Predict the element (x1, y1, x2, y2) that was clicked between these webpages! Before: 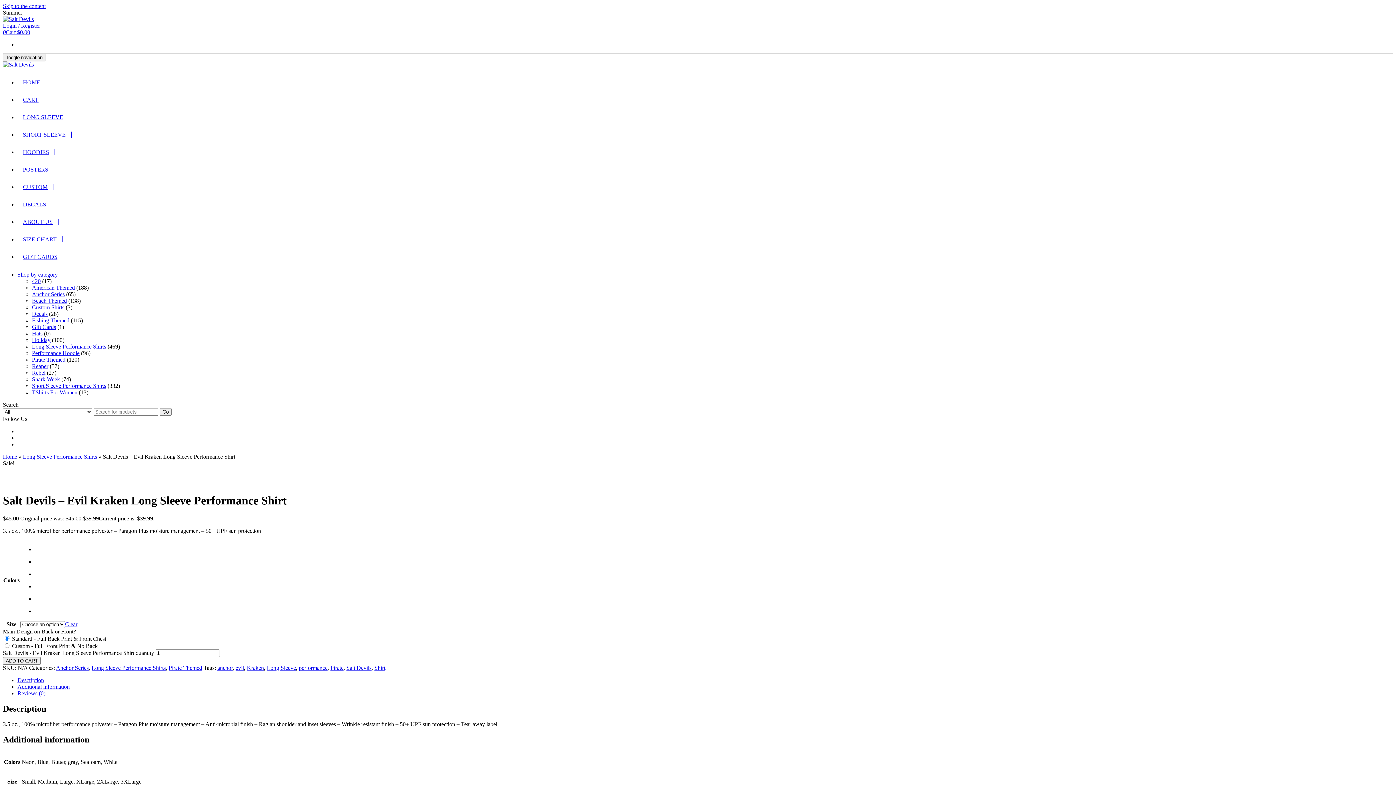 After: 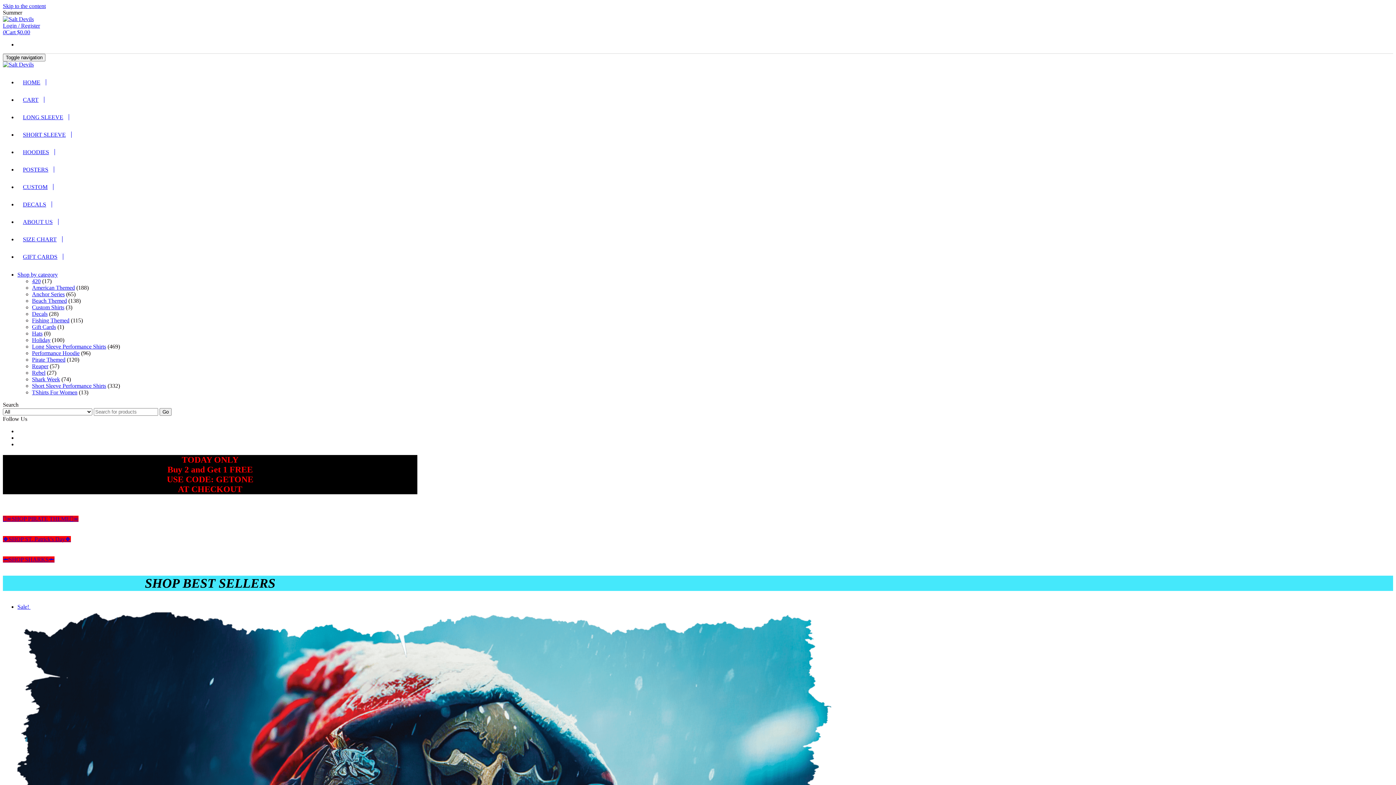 Action: bbox: (2, 61, 33, 67)